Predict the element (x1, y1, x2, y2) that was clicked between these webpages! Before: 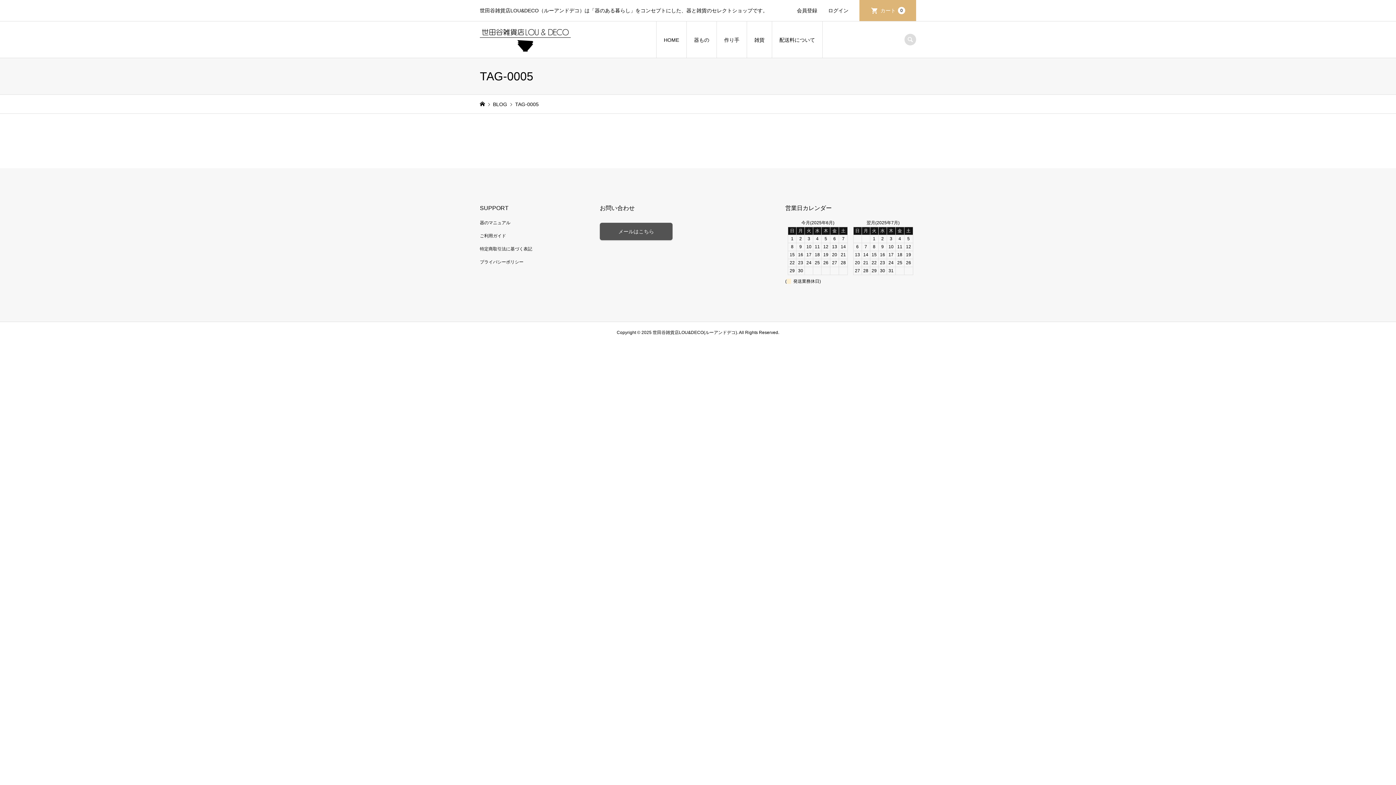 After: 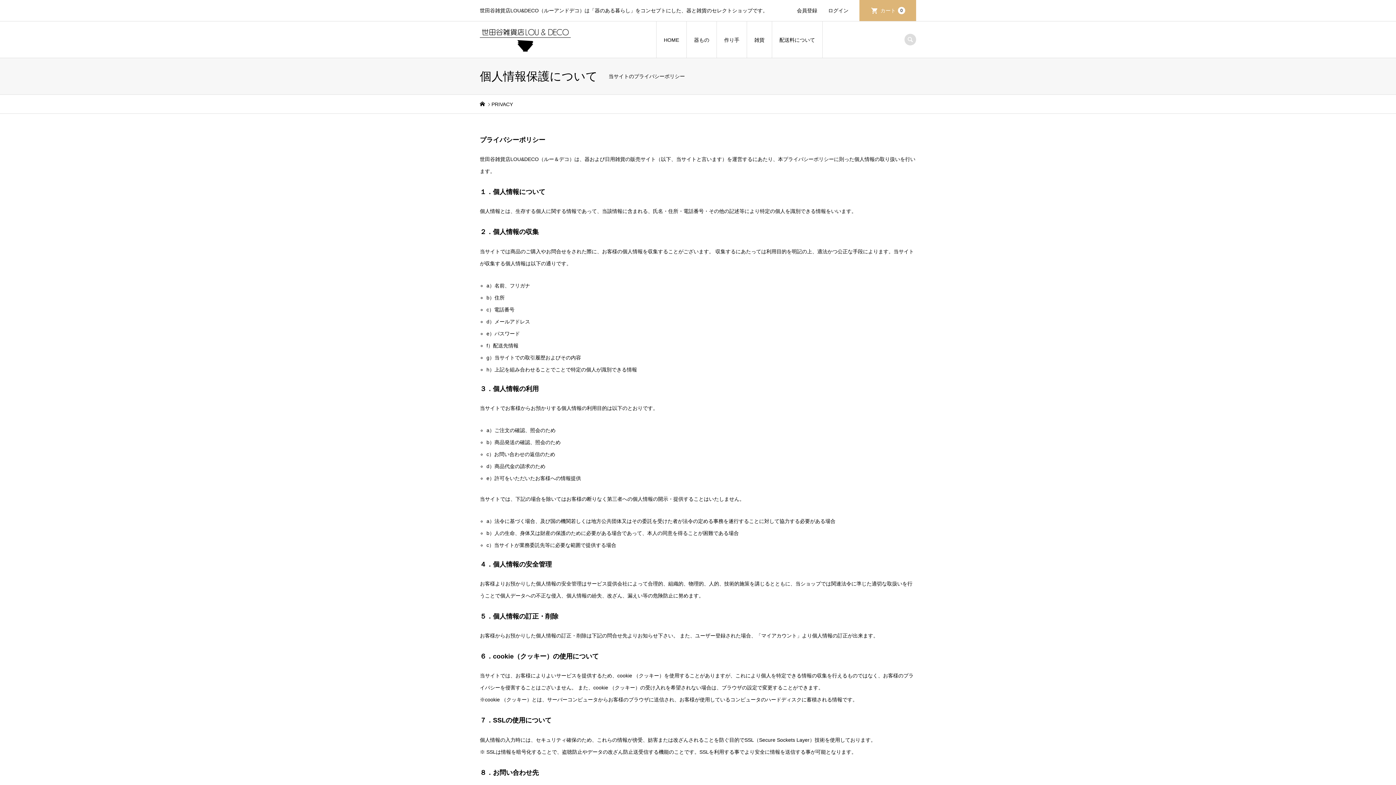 Action: label: プライバシーポリシー bbox: (480, 259, 523, 264)